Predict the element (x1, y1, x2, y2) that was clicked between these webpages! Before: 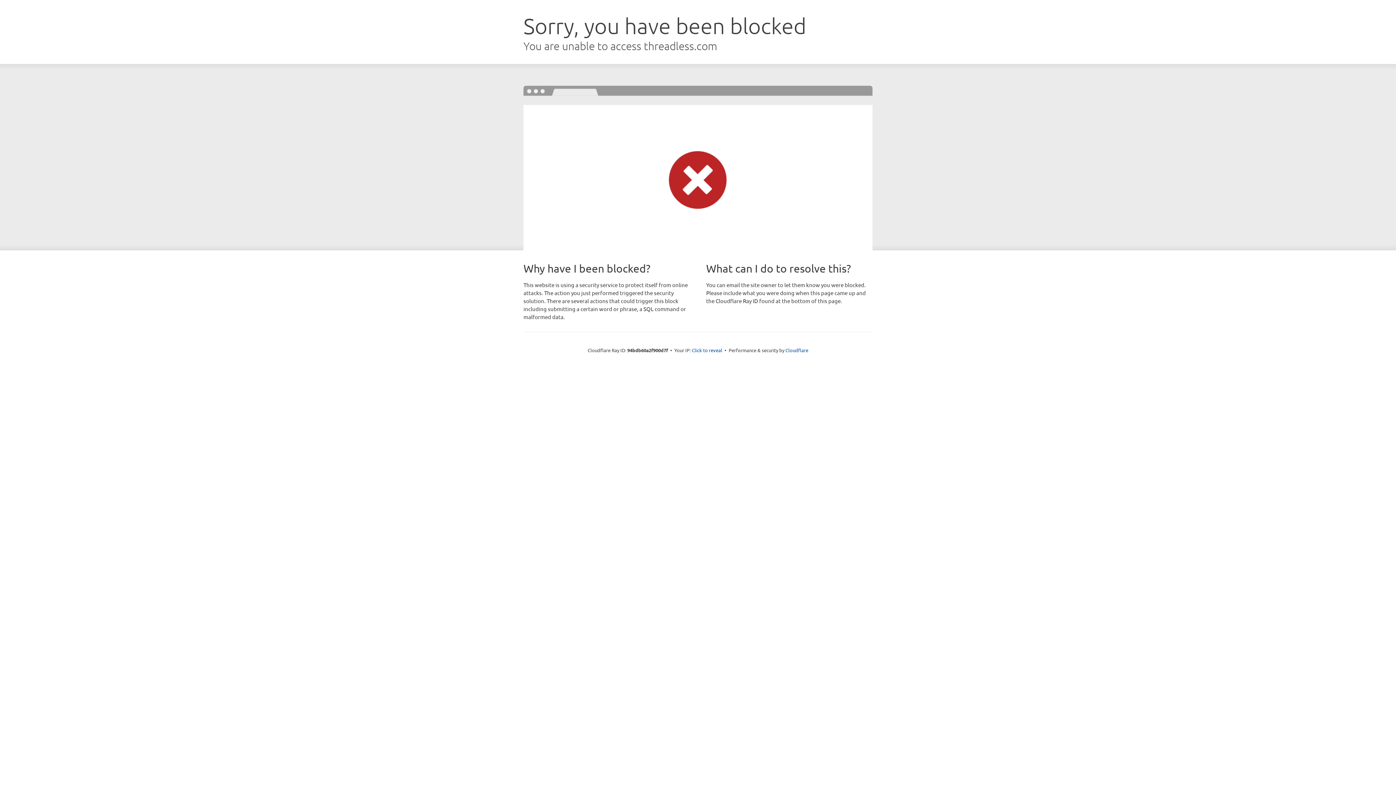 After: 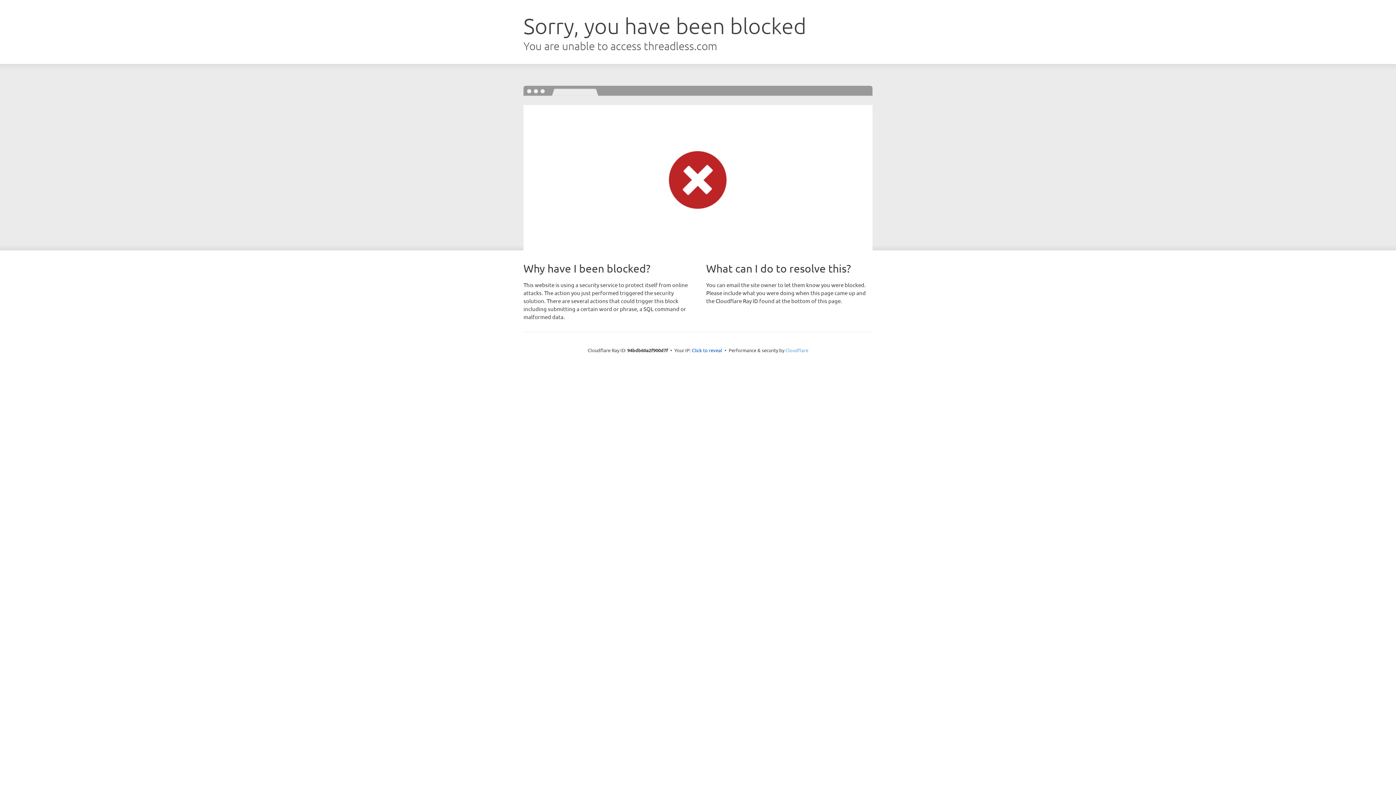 Action: label: Cloudflare bbox: (785, 347, 808, 353)